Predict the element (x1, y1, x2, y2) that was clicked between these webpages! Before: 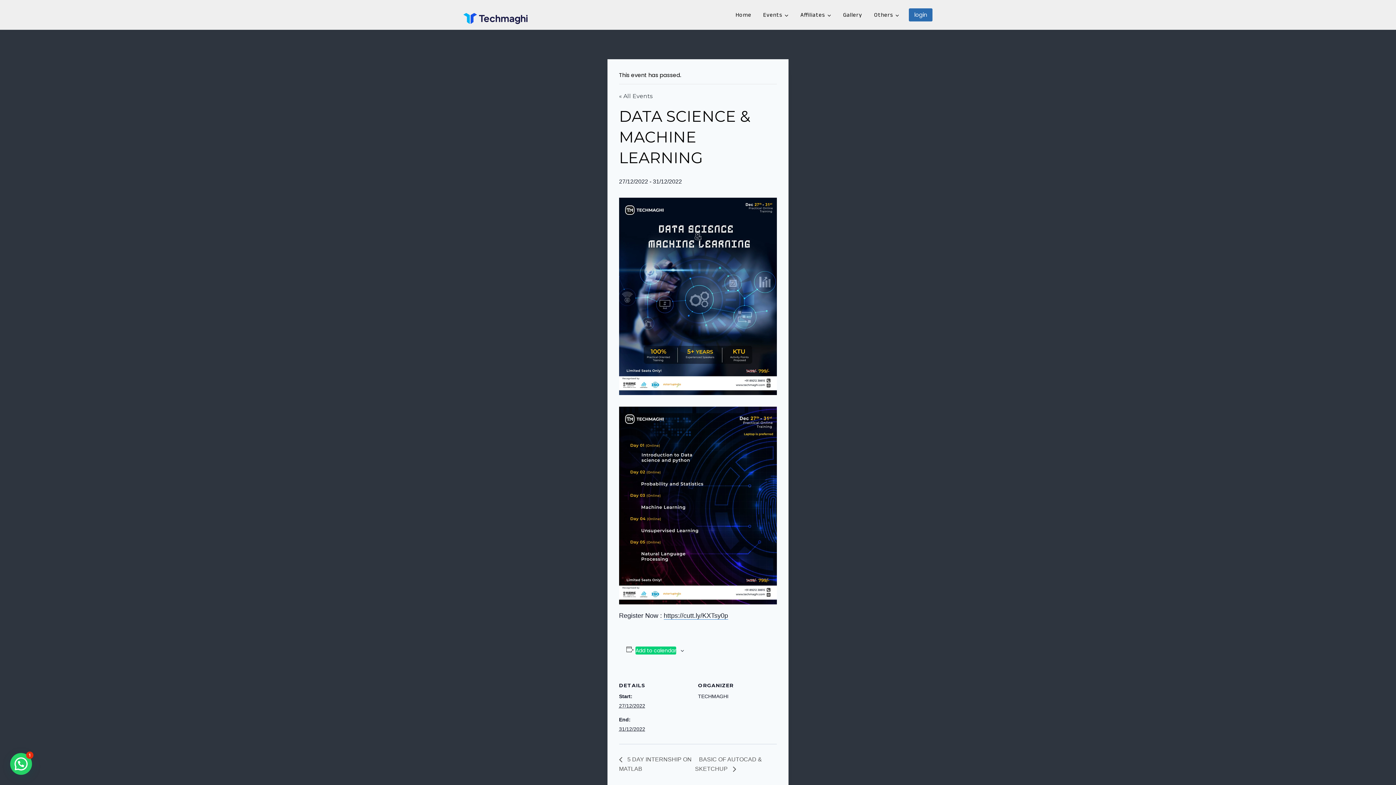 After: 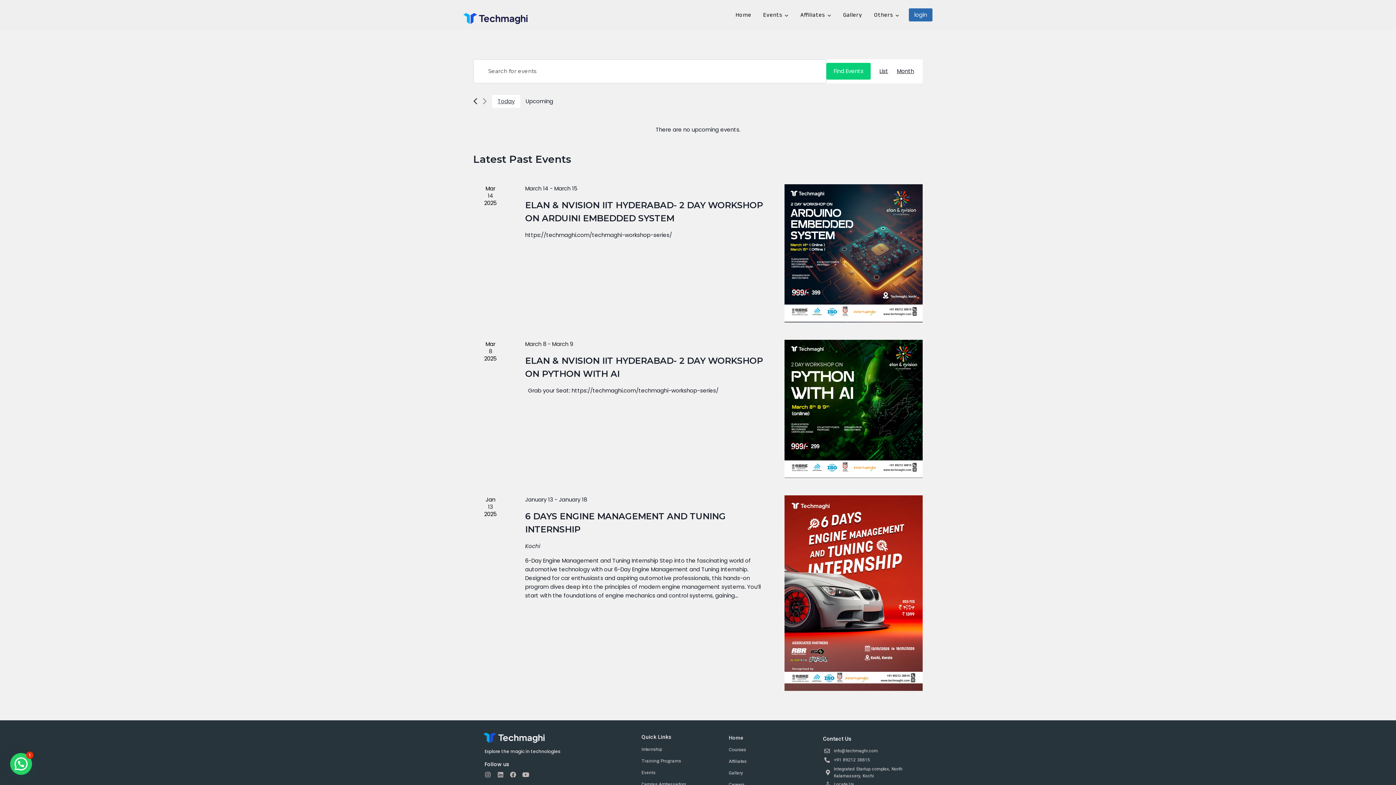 Action: label: Events bbox: (757, 0, 794, 29)